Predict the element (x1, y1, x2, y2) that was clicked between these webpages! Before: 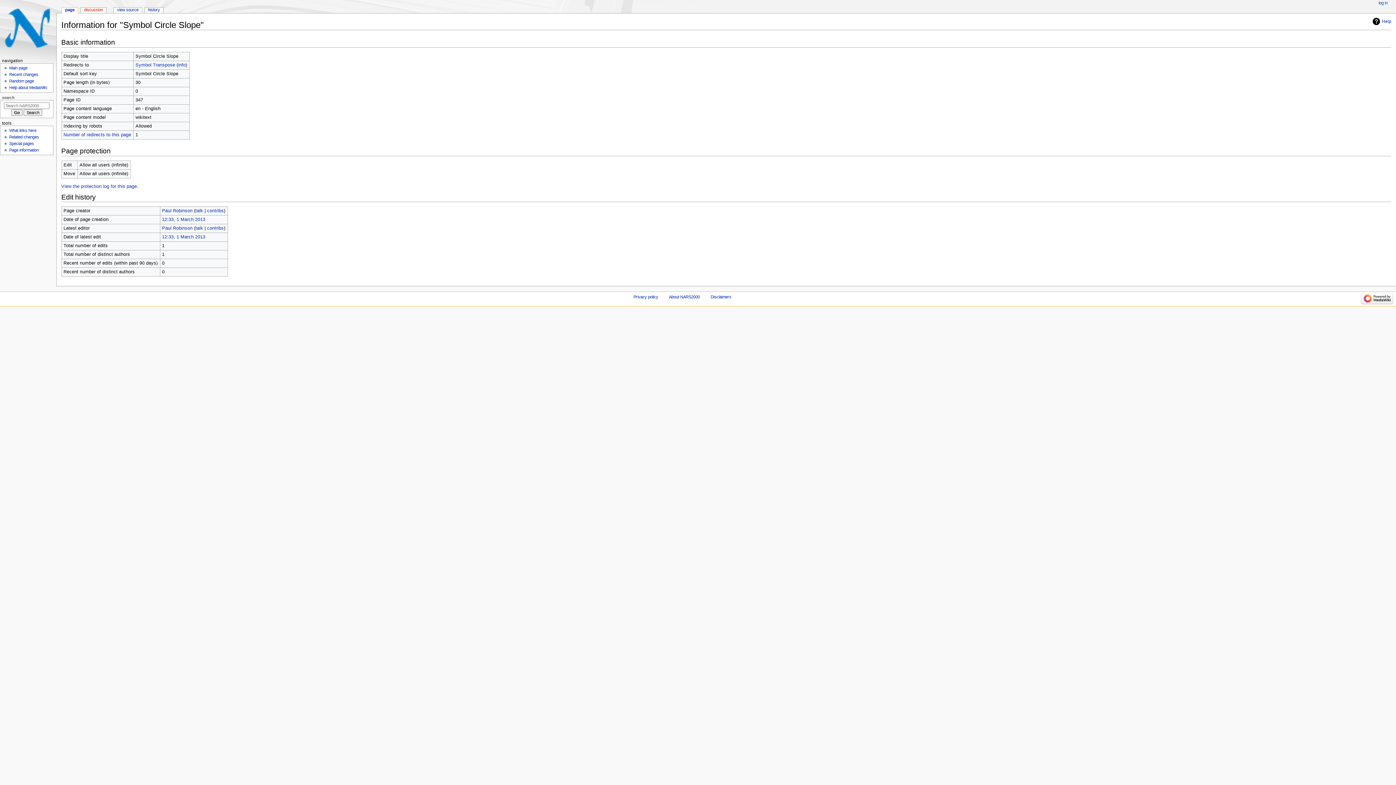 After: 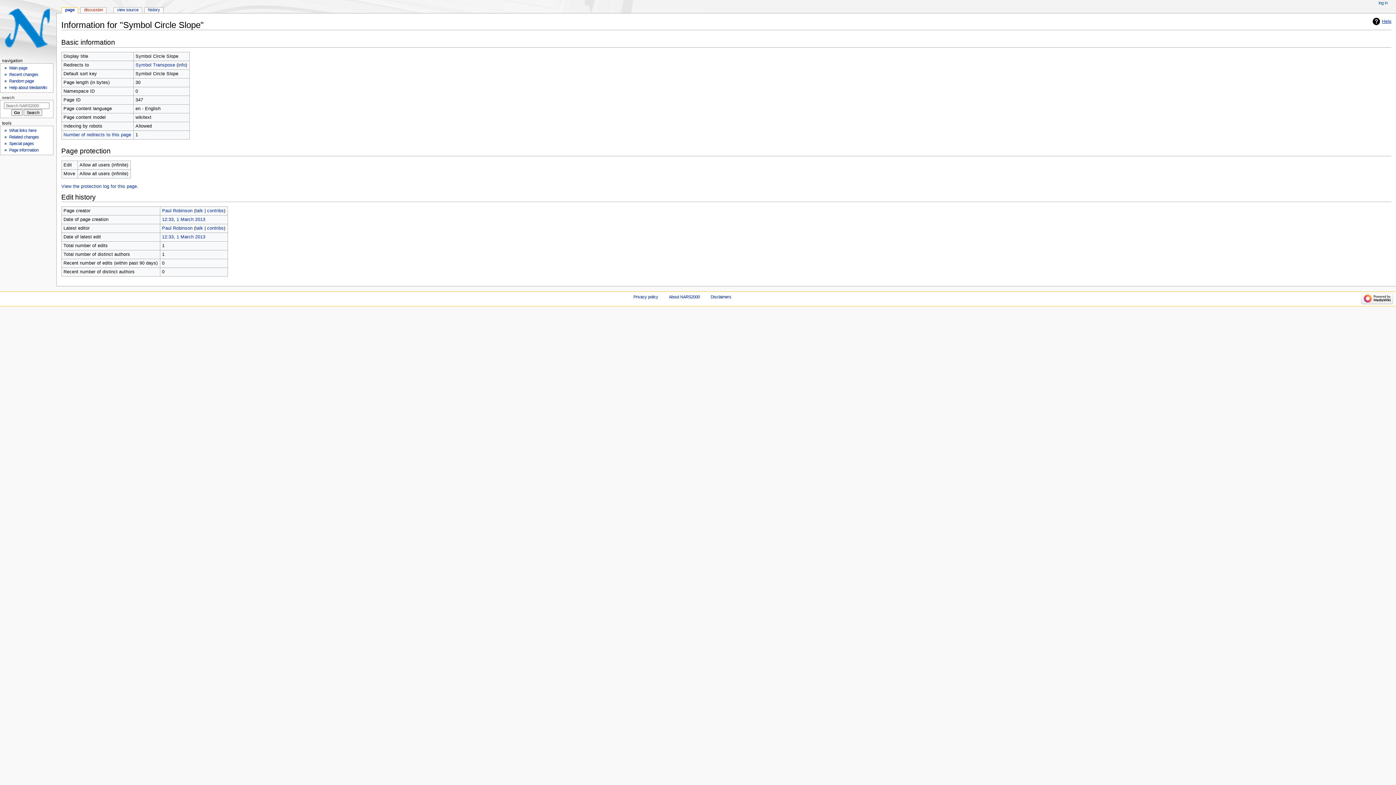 Action: label: Help bbox: (1373, 17, 1391, 25)